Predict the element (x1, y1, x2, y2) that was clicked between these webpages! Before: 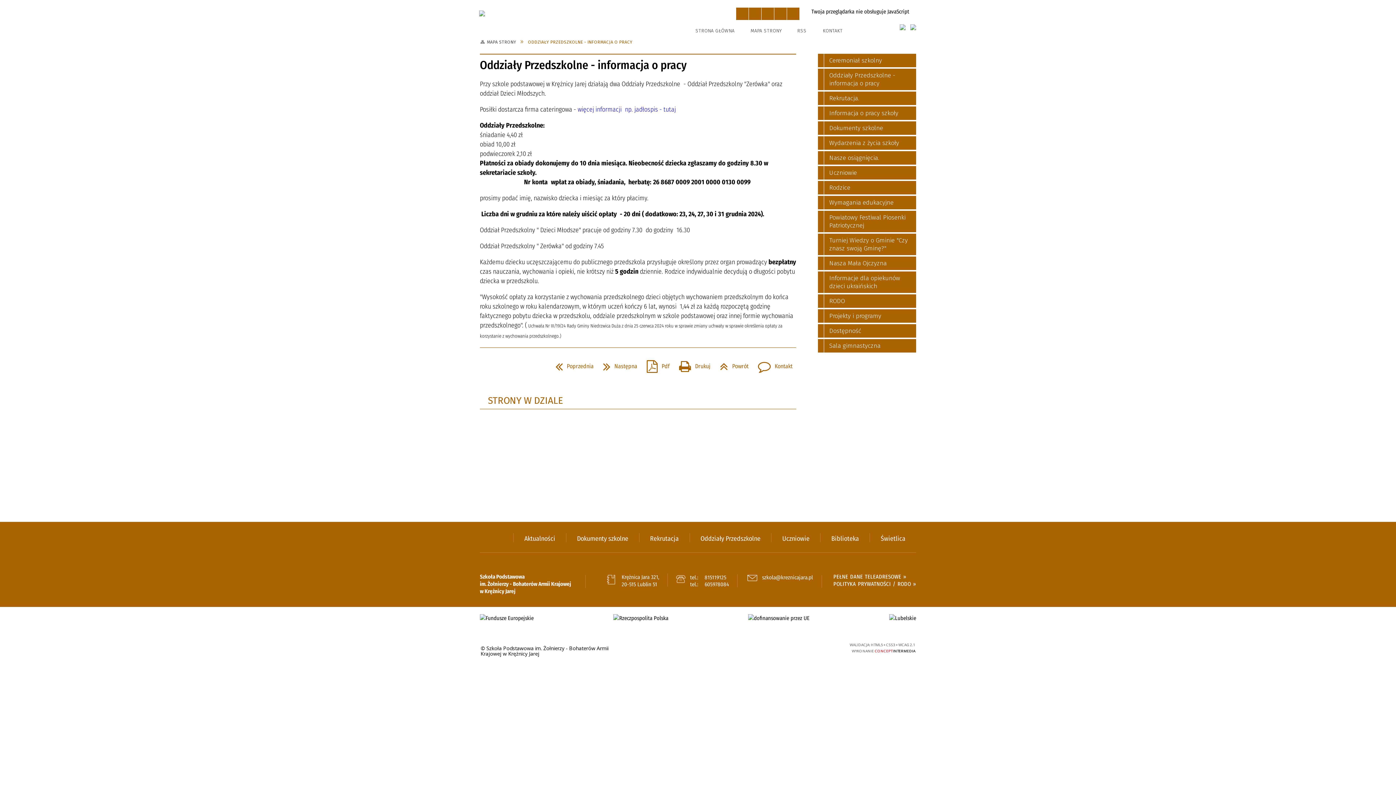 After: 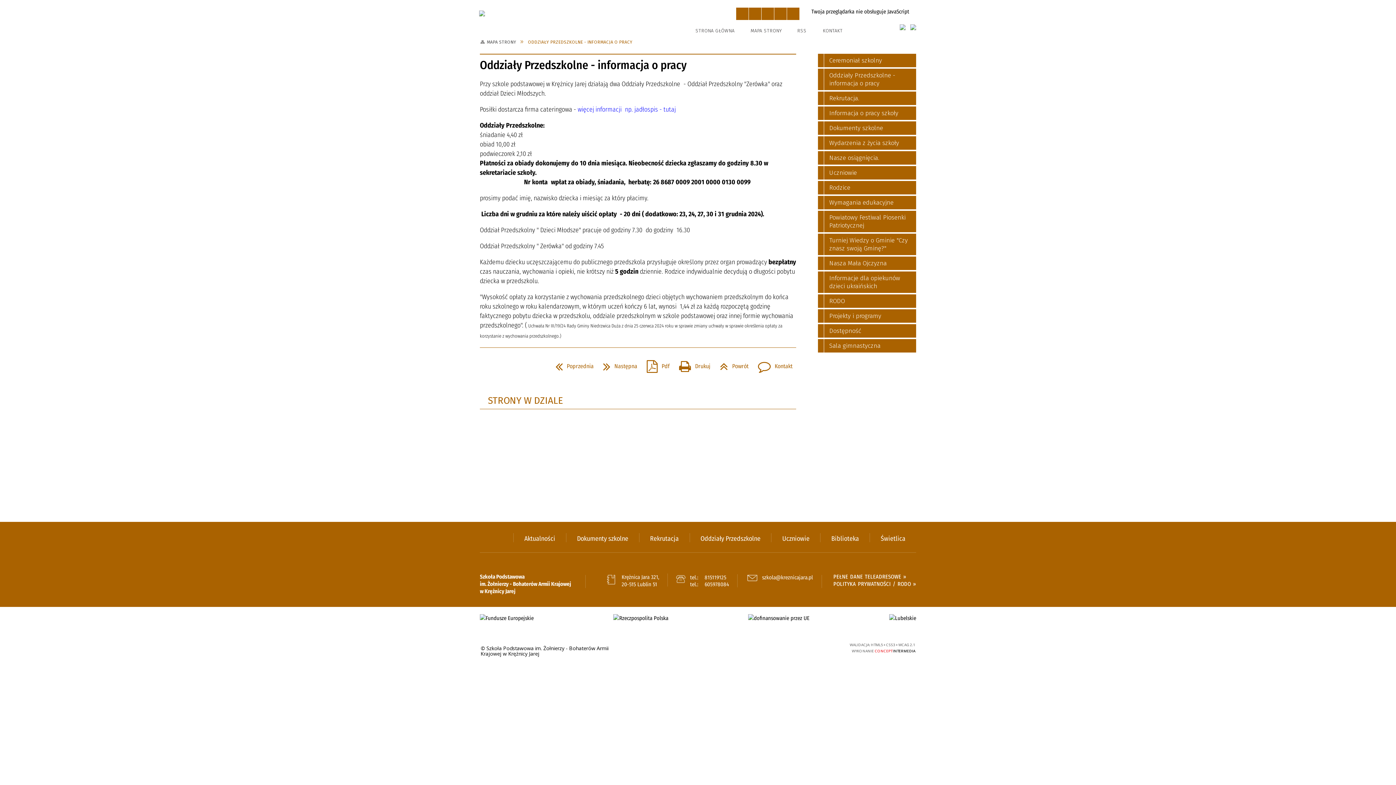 Action: bbox: (797, 642, 805, 654) label: CSS3